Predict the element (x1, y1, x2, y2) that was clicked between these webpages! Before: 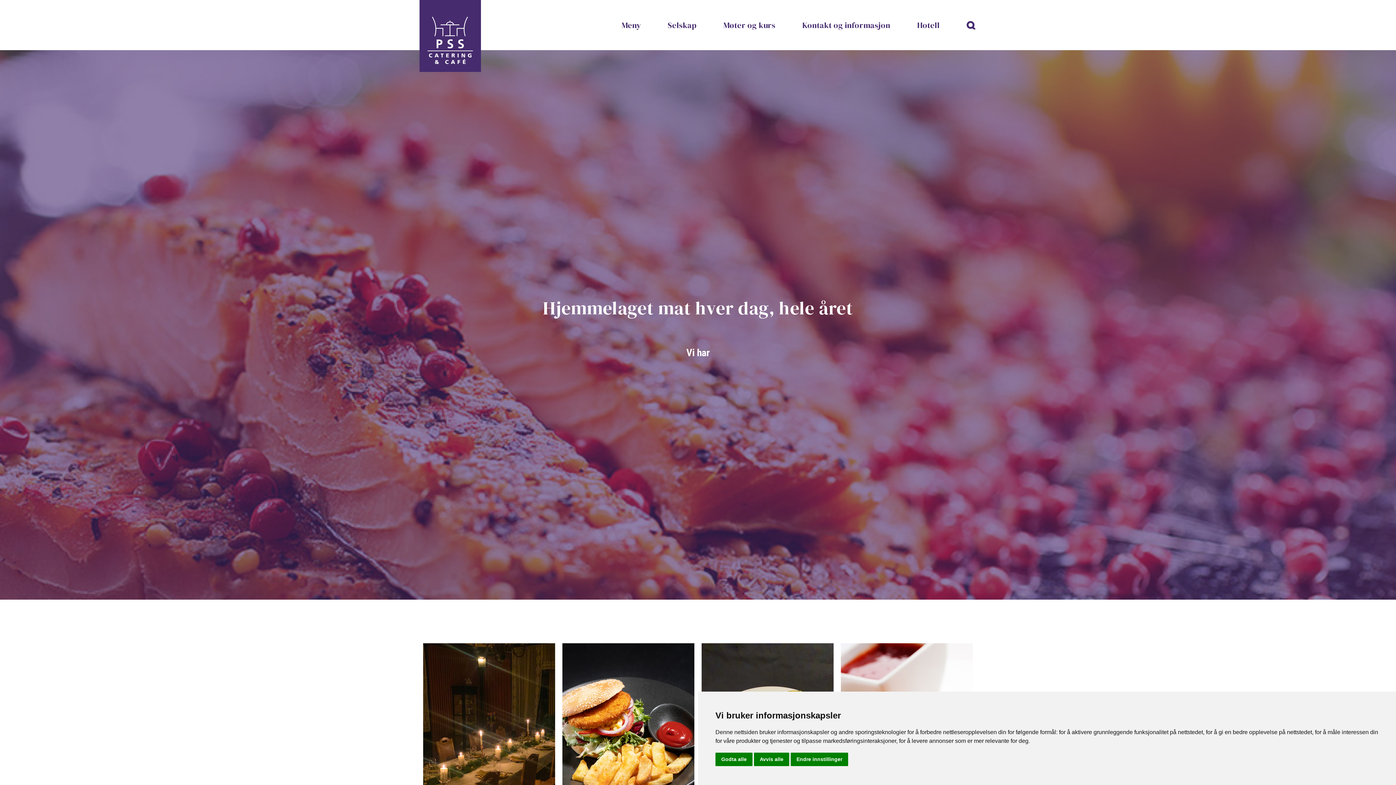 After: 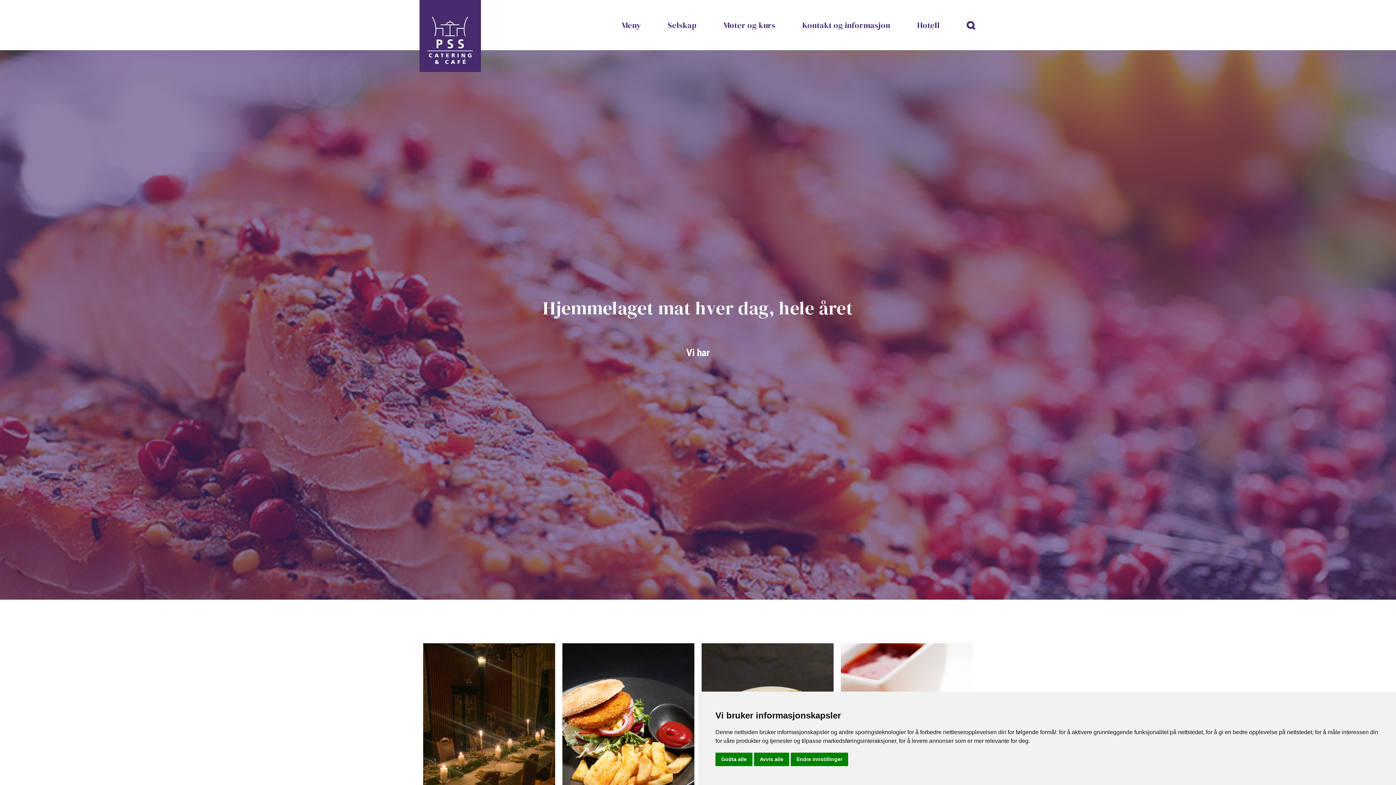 Action: bbox: (419, -15, 481, 72)